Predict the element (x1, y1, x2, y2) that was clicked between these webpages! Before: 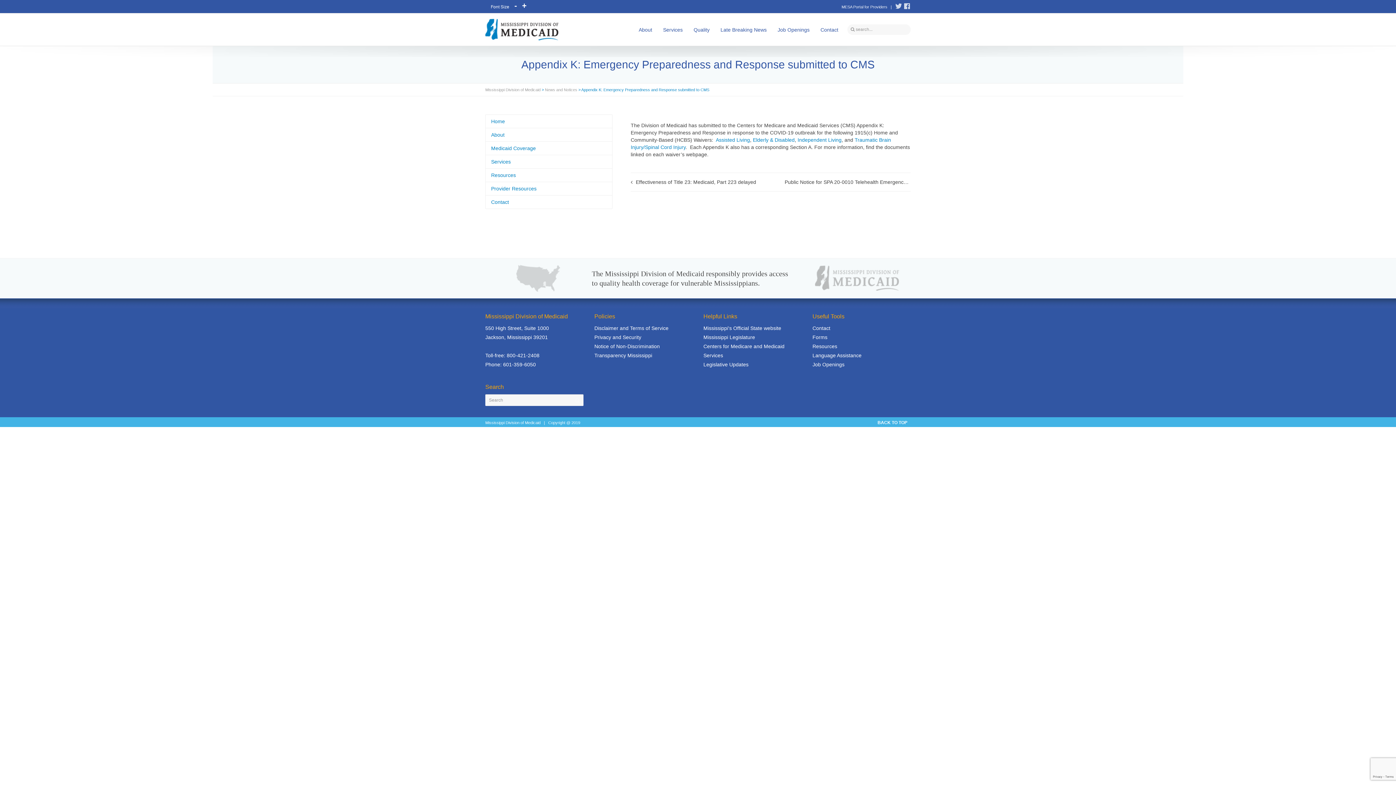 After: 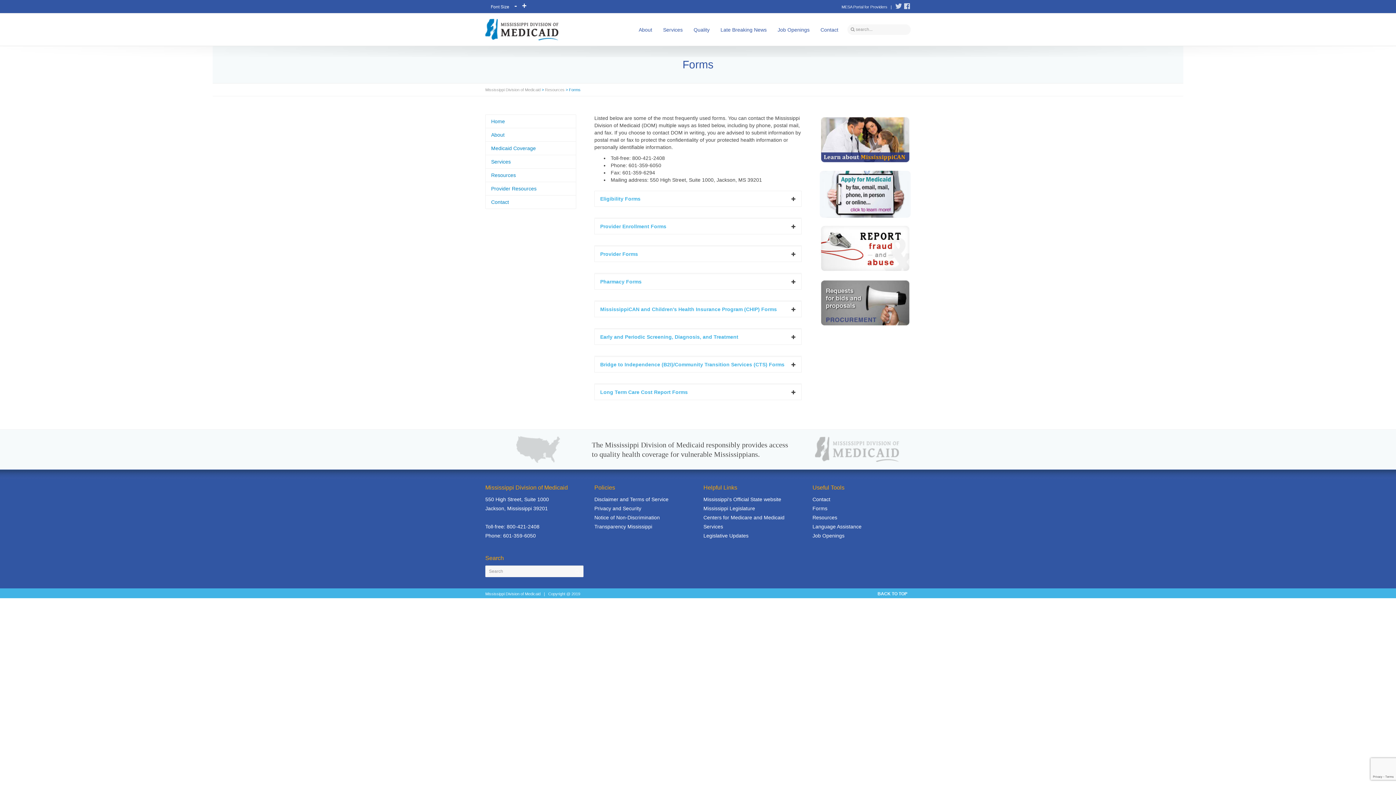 Action: bbox: (812, 334, 827, 340) label: Forms